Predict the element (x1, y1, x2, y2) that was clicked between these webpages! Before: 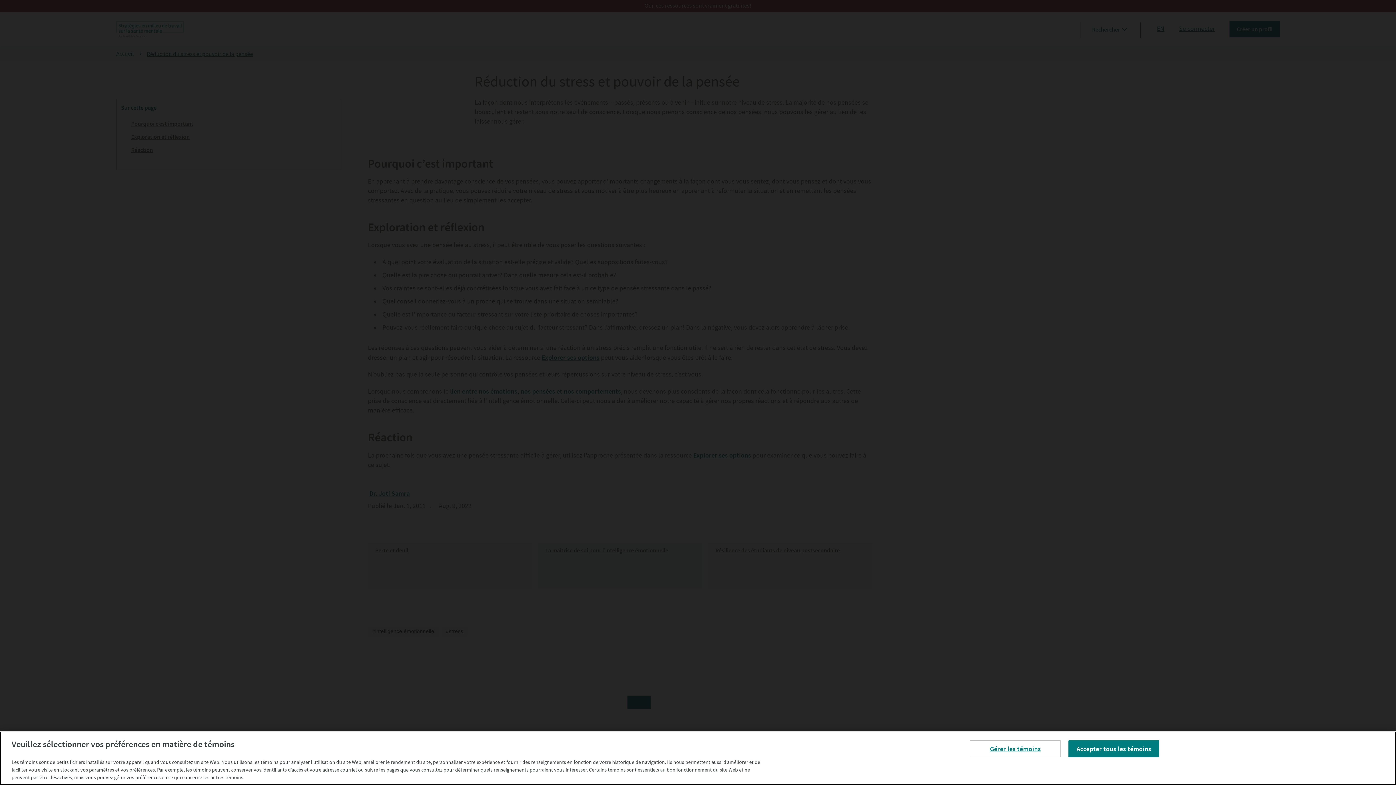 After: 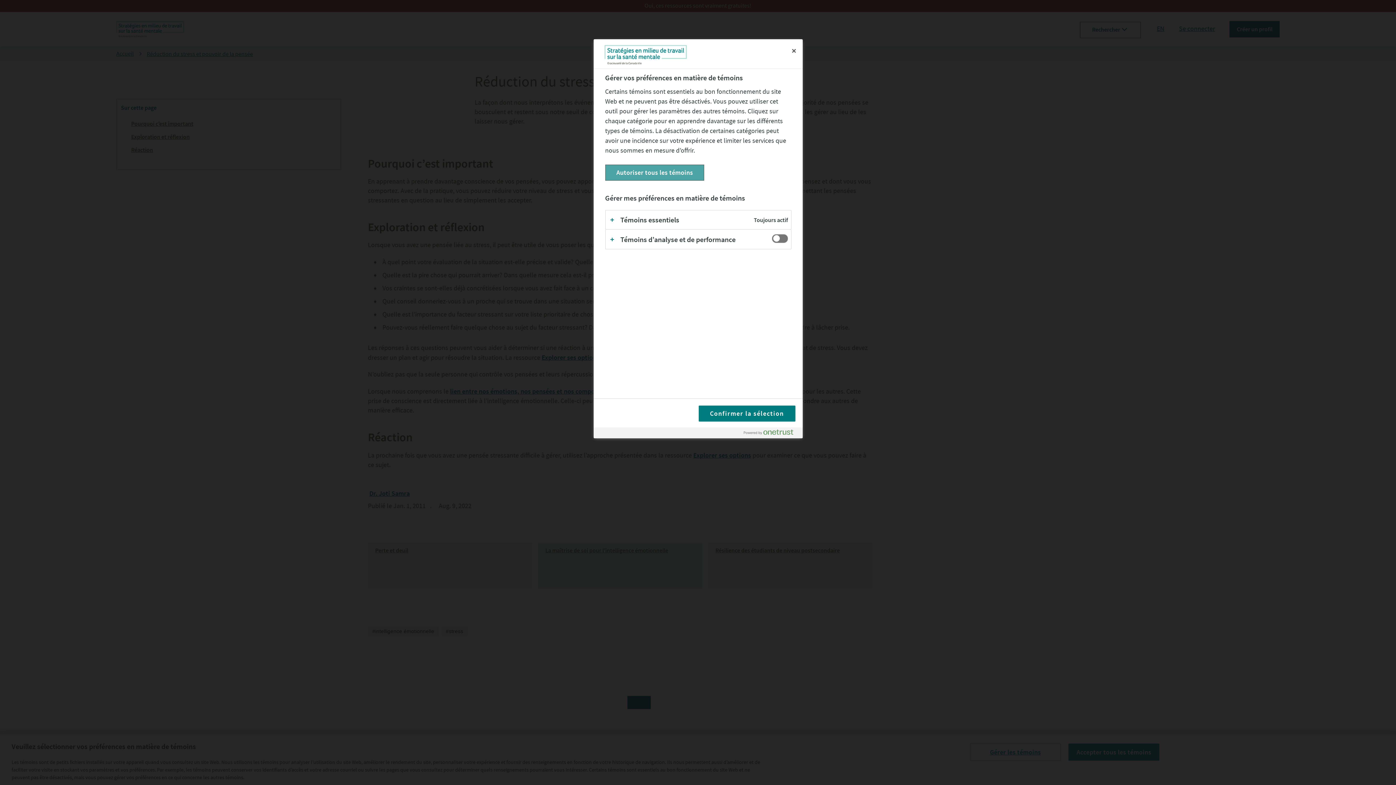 Action: label: Gérer les témoins bbox: (970, 740, 1061, 757)